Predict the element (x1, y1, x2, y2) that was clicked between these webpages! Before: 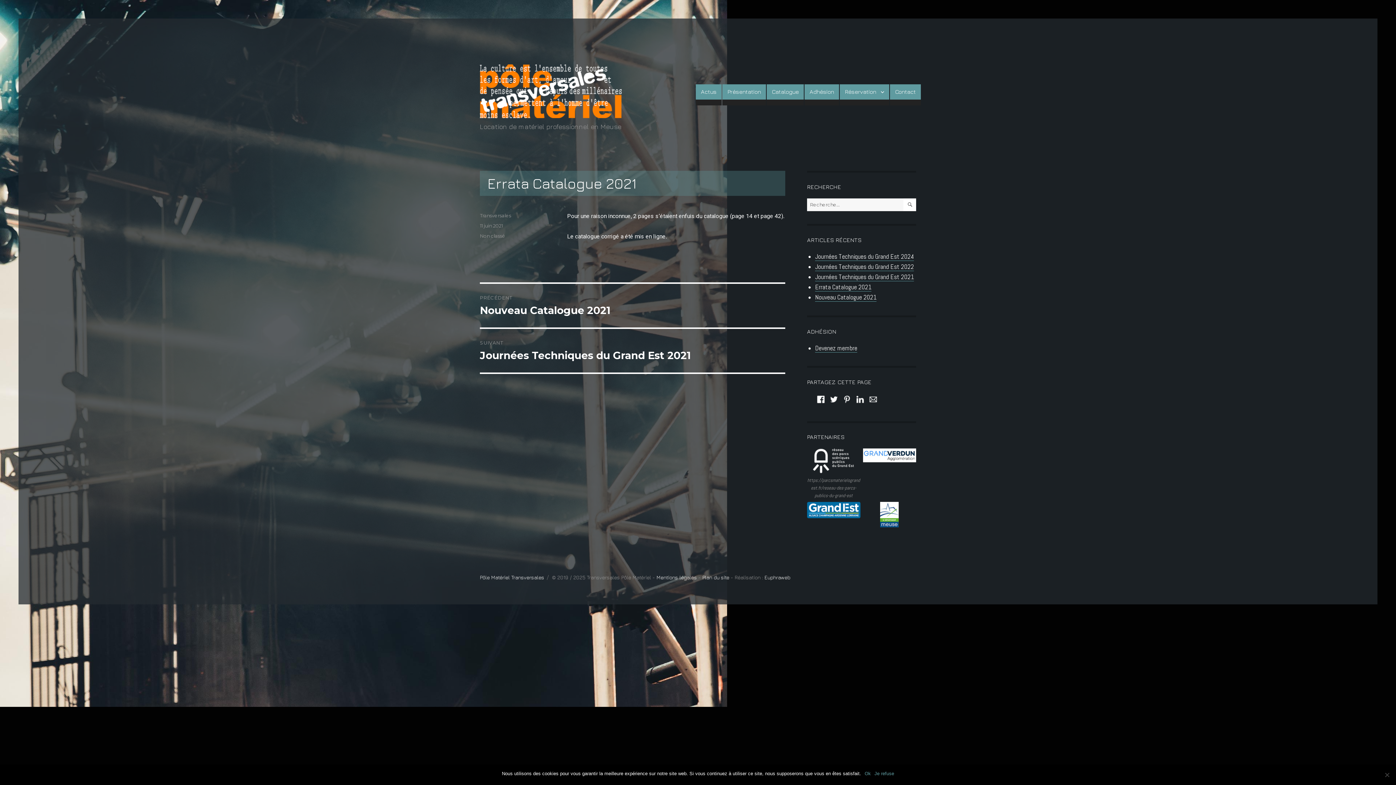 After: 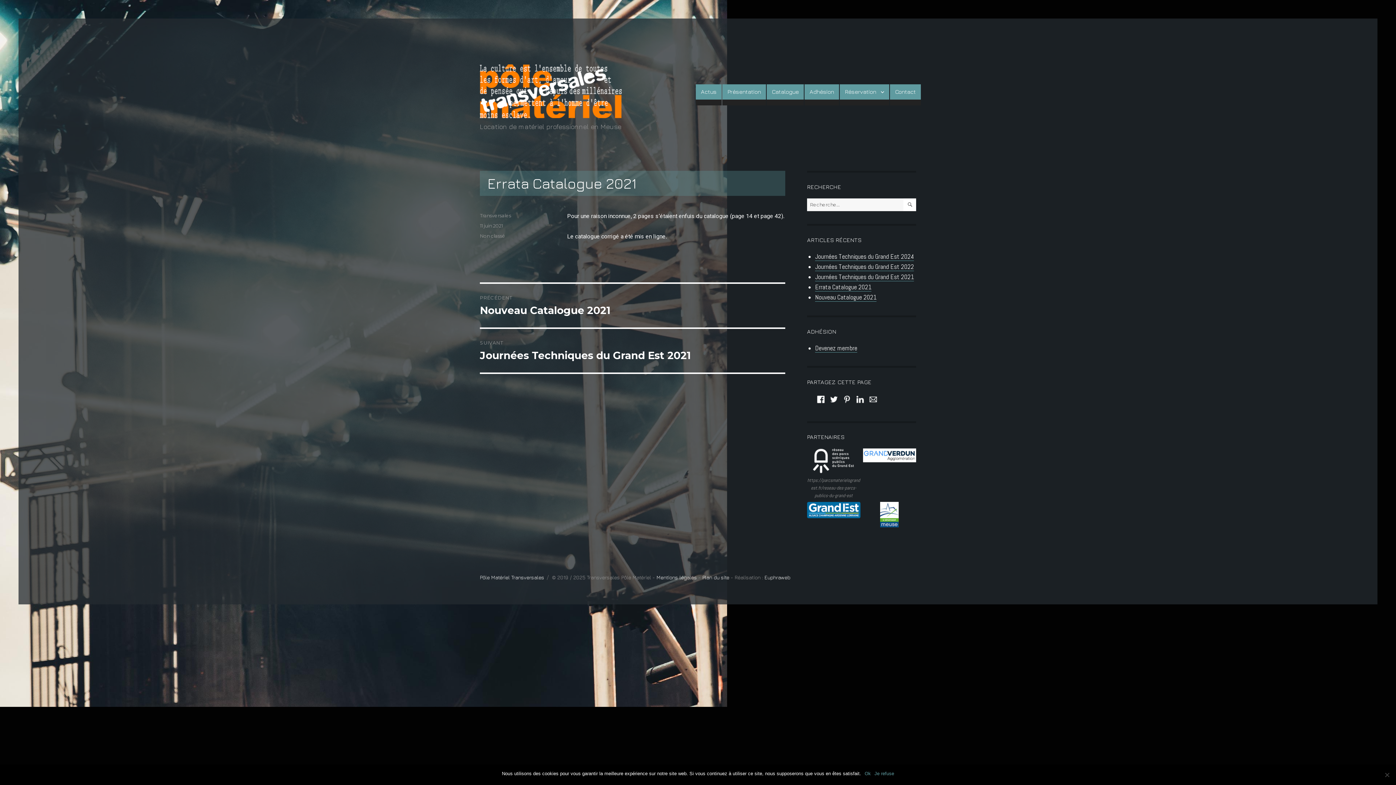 Action: bbox: (480, 222, 502, 228) label: 11 juin 2021